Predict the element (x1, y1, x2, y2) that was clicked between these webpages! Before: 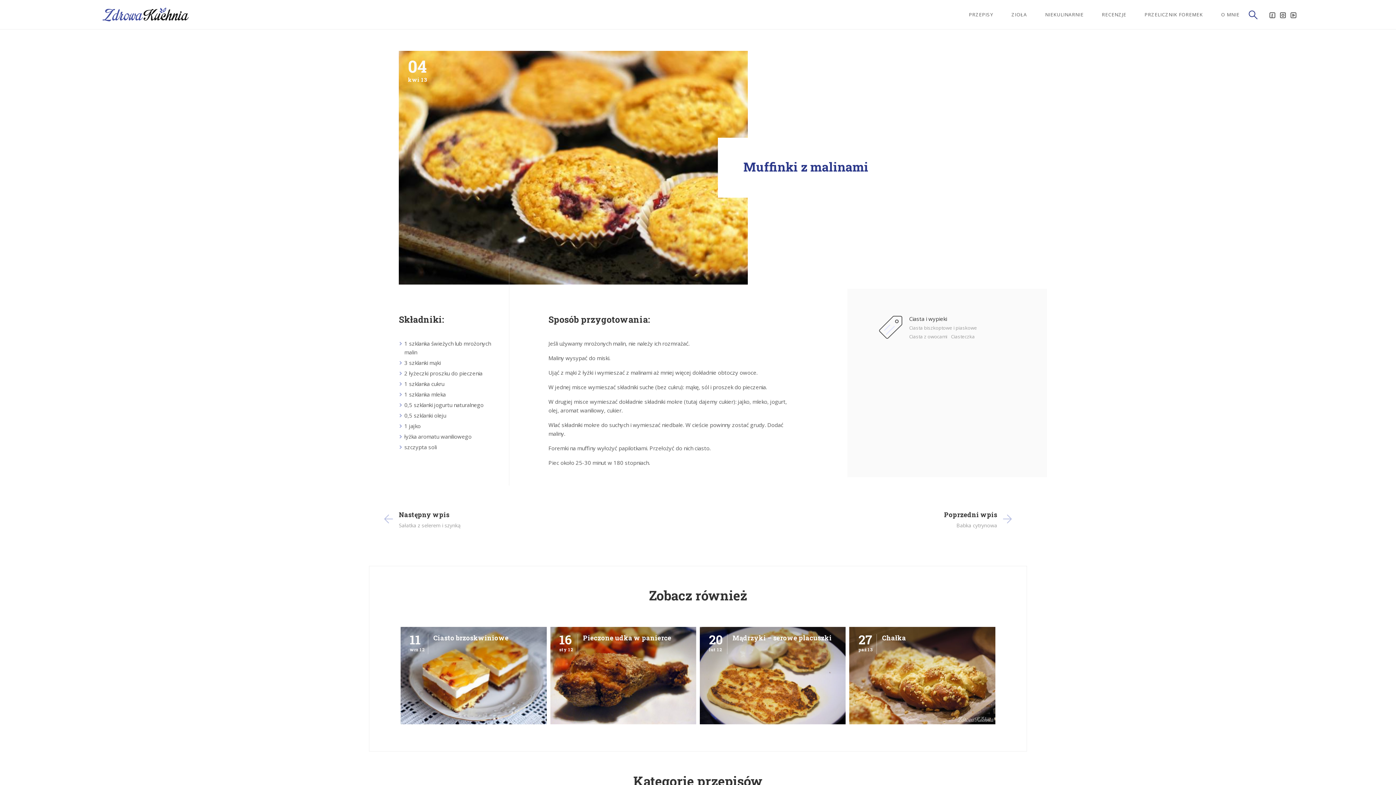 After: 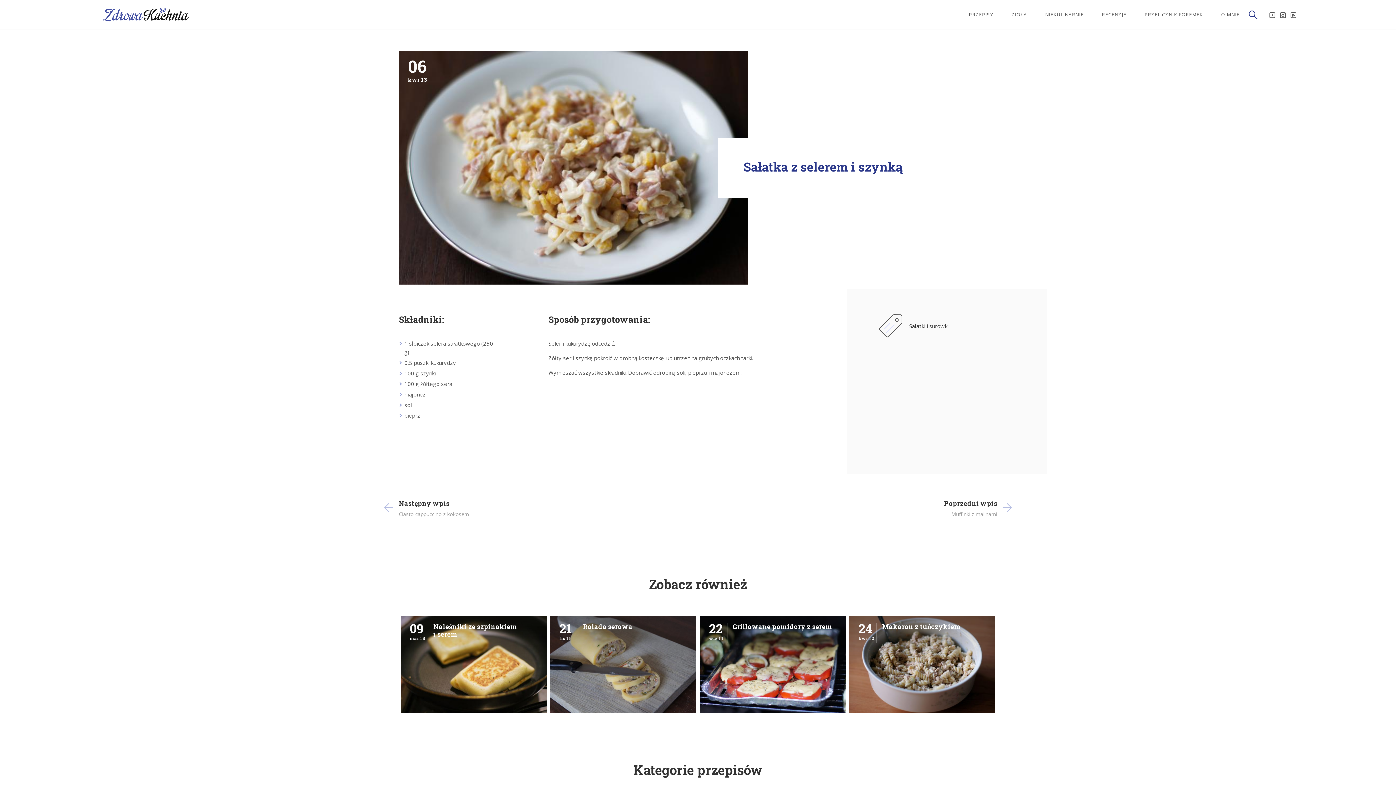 Action: label: Następny wpis
Sałatka z selerem i szynką bbox: (398, 511, 460, 529)